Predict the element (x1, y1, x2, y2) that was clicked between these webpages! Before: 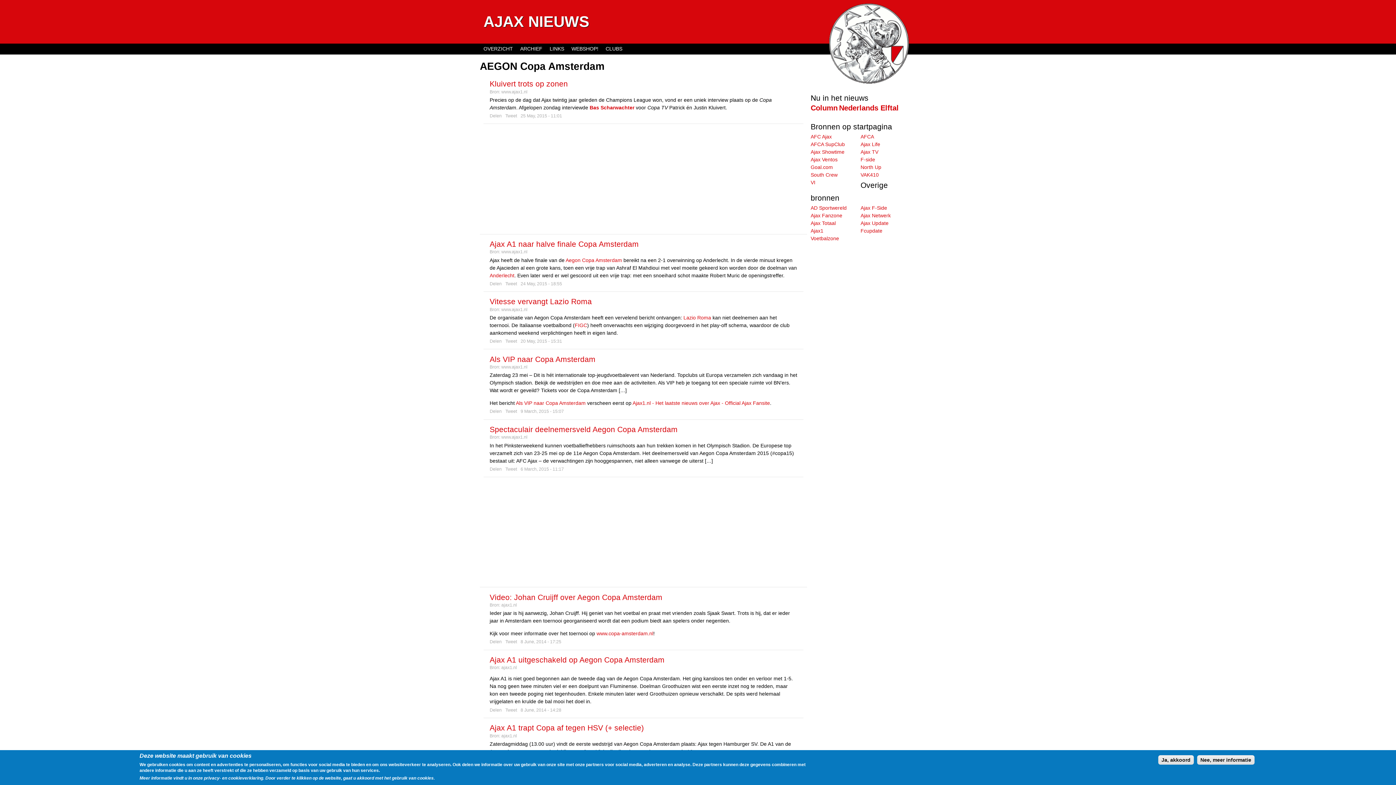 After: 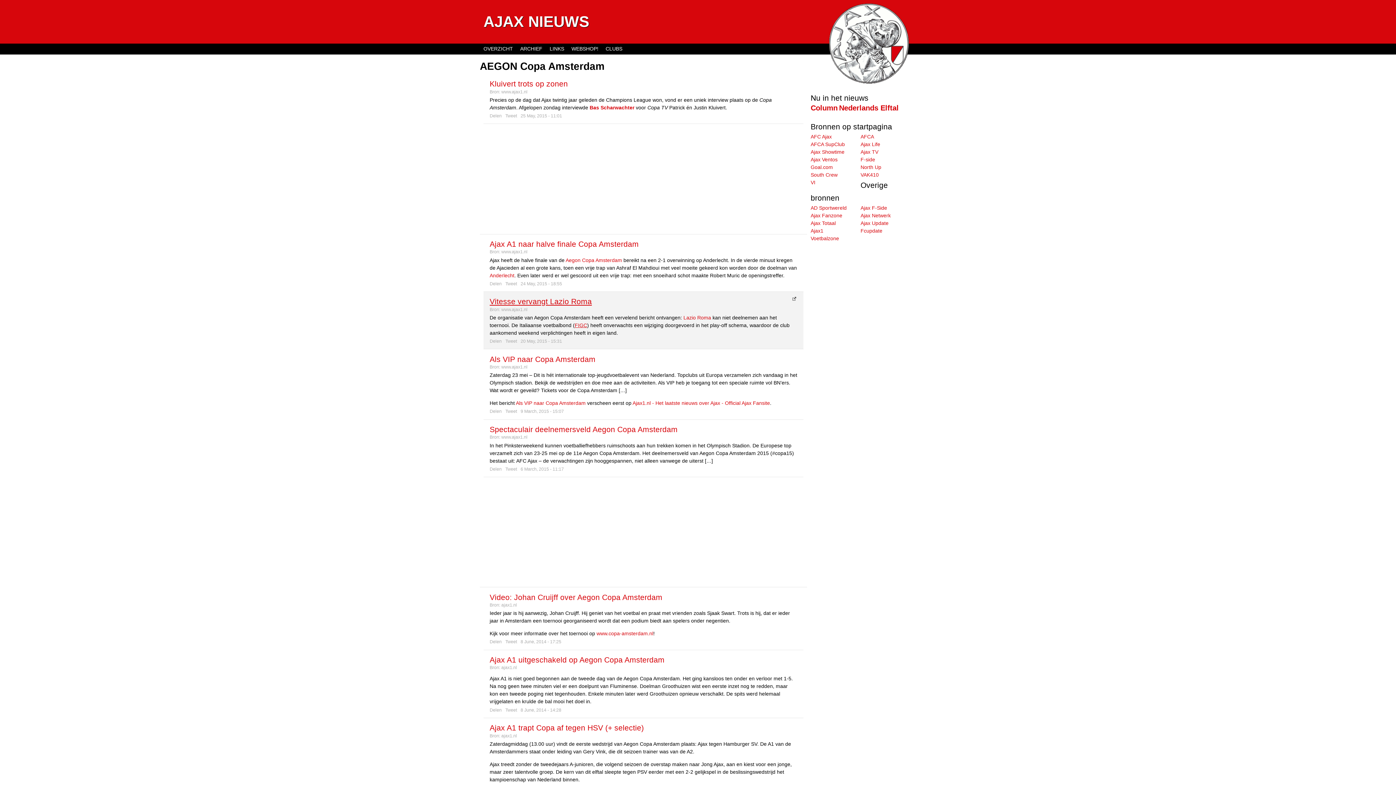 Action: bbox: (574, 322, 587, 328) label: FIGC